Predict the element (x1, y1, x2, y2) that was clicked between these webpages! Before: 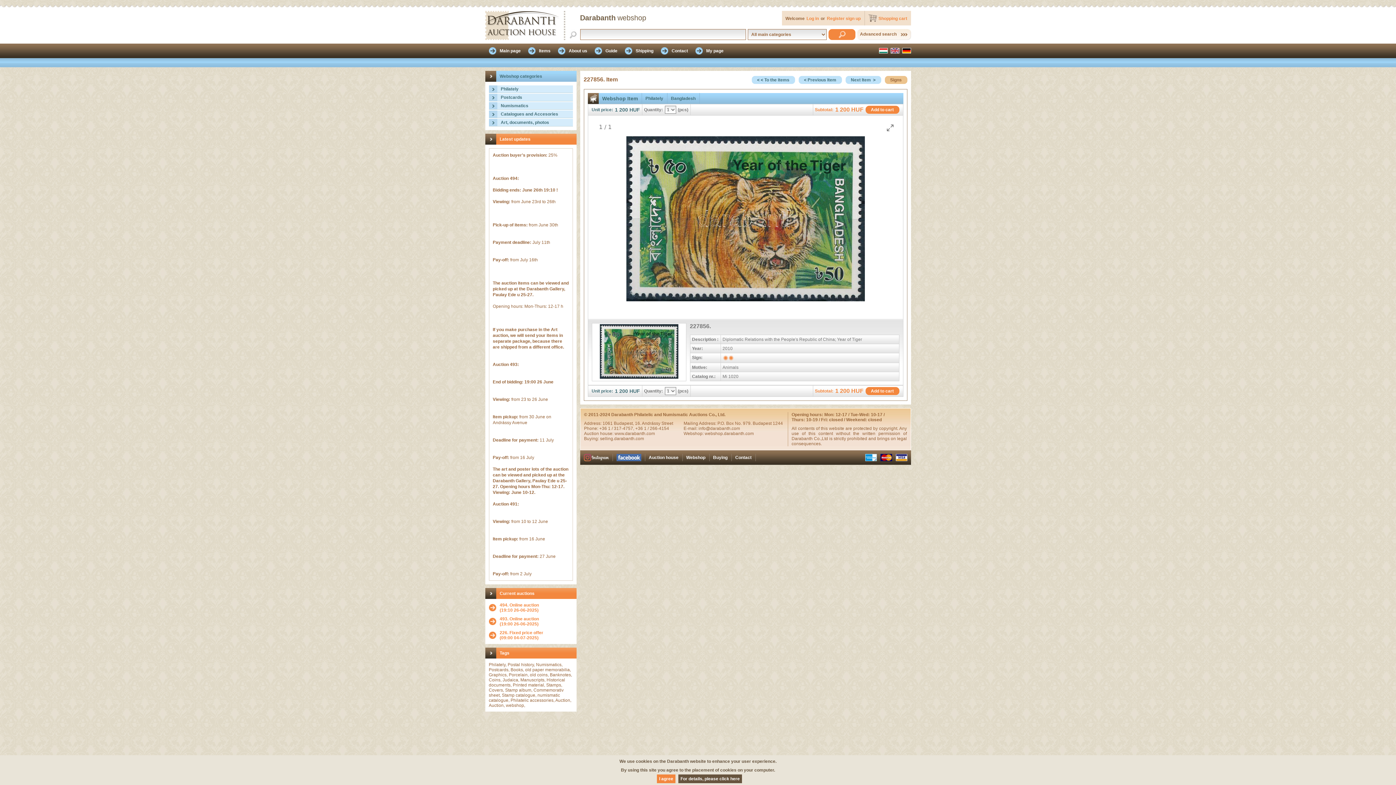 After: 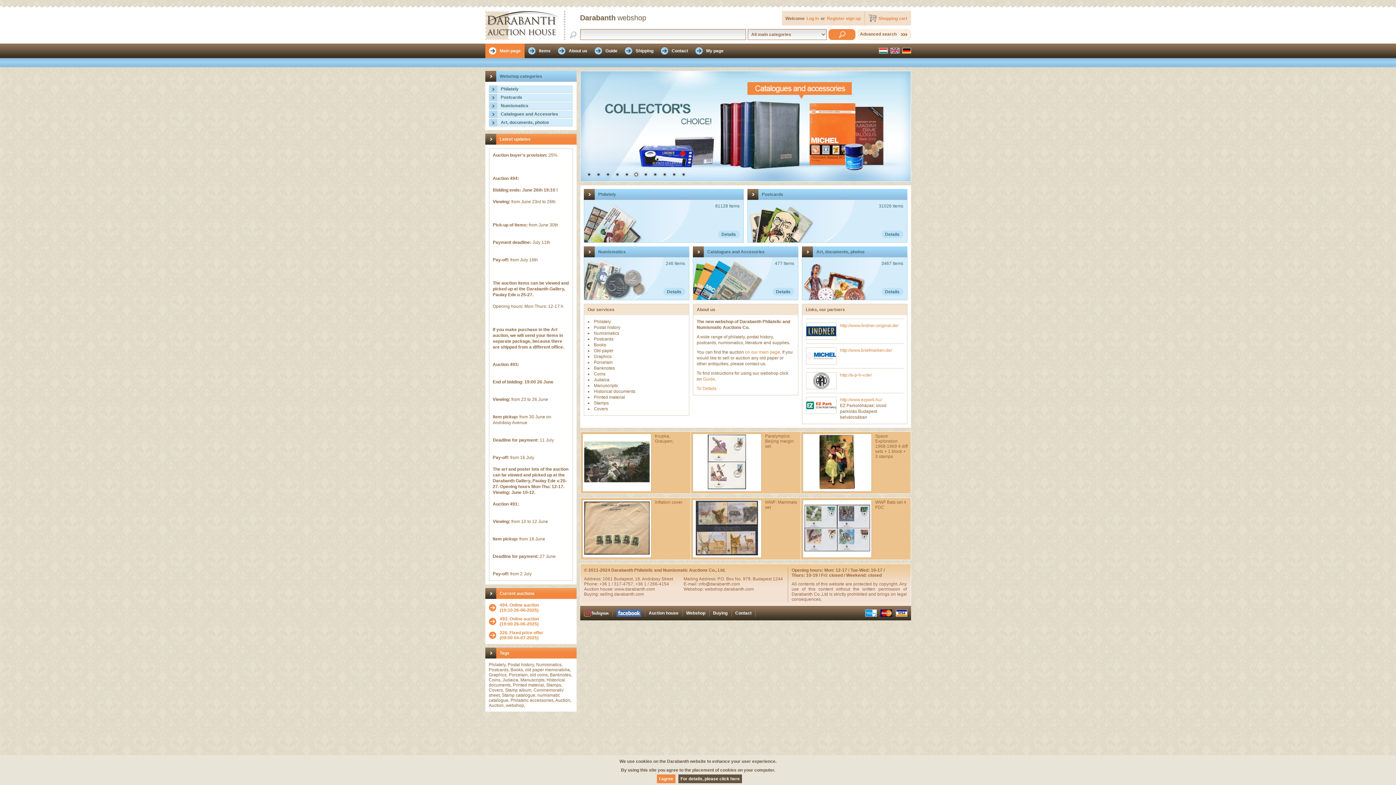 Action: bbox: (485, 10, 559, 40)